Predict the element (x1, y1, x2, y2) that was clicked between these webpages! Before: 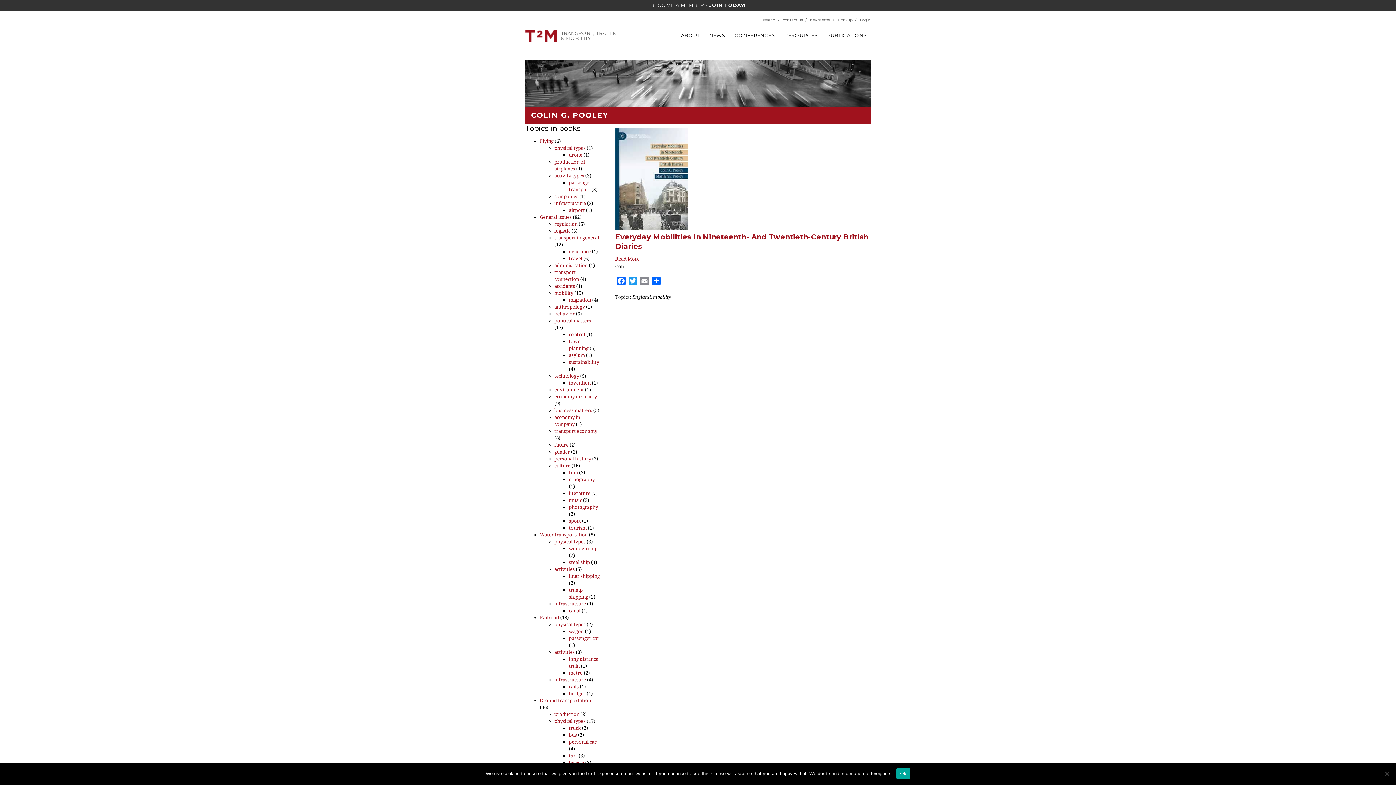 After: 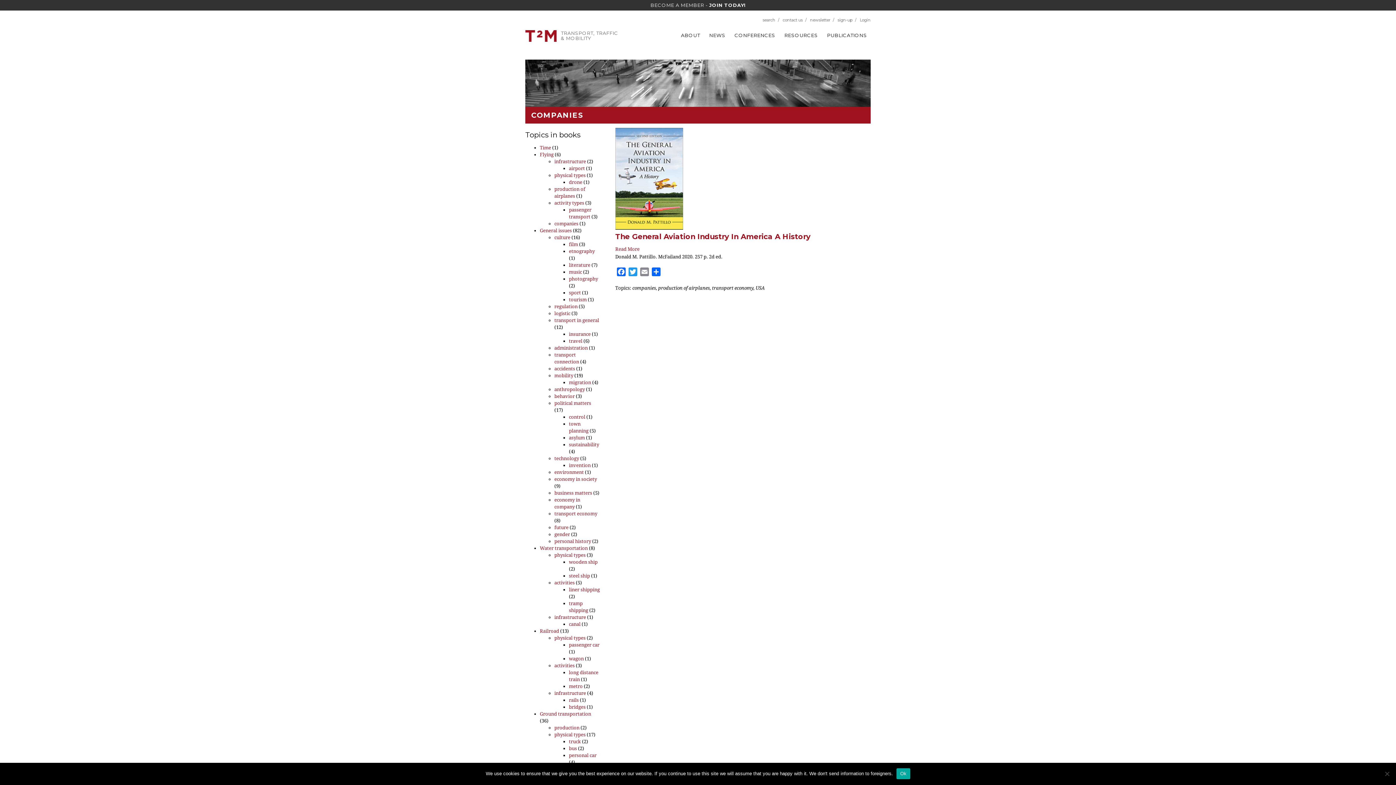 Action: bbox: (554, 193, 578, 199) label: companies